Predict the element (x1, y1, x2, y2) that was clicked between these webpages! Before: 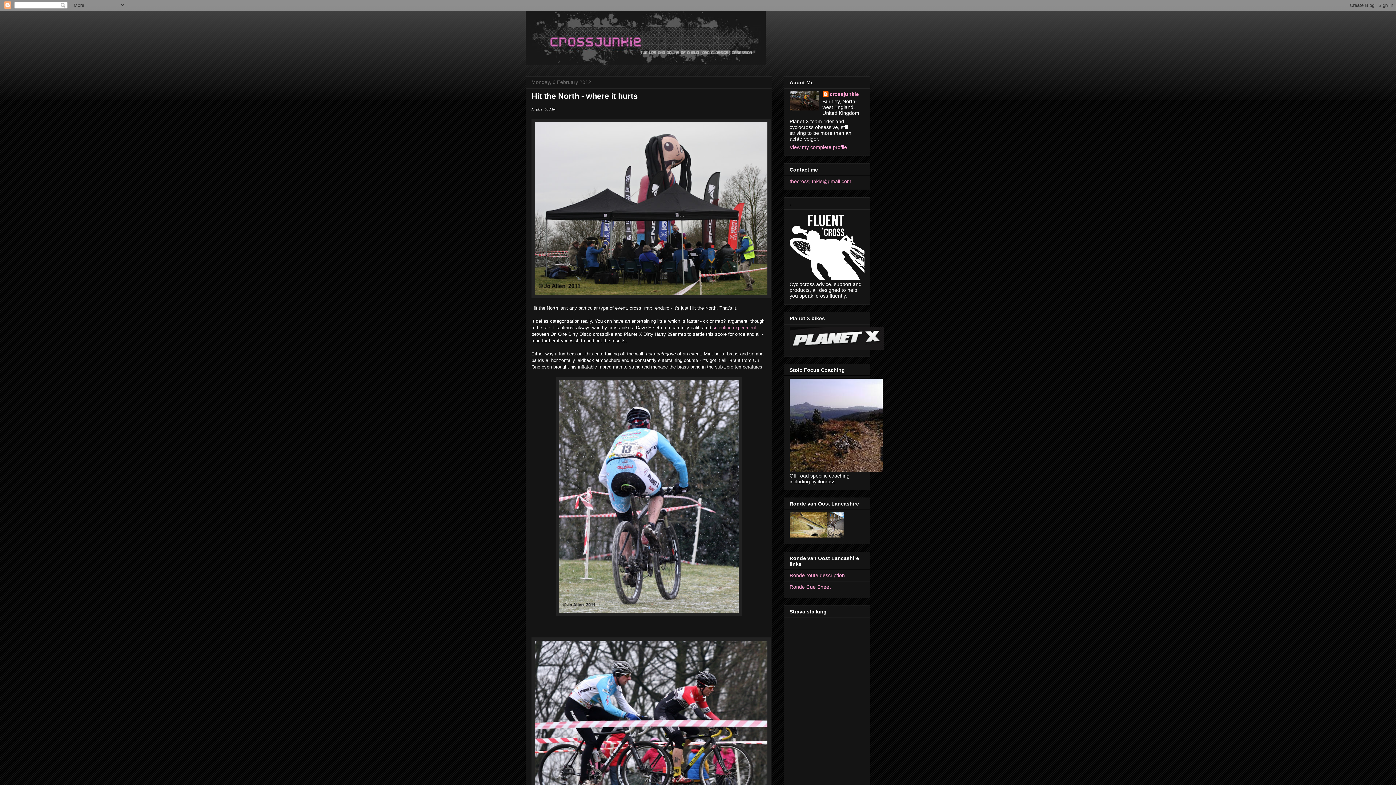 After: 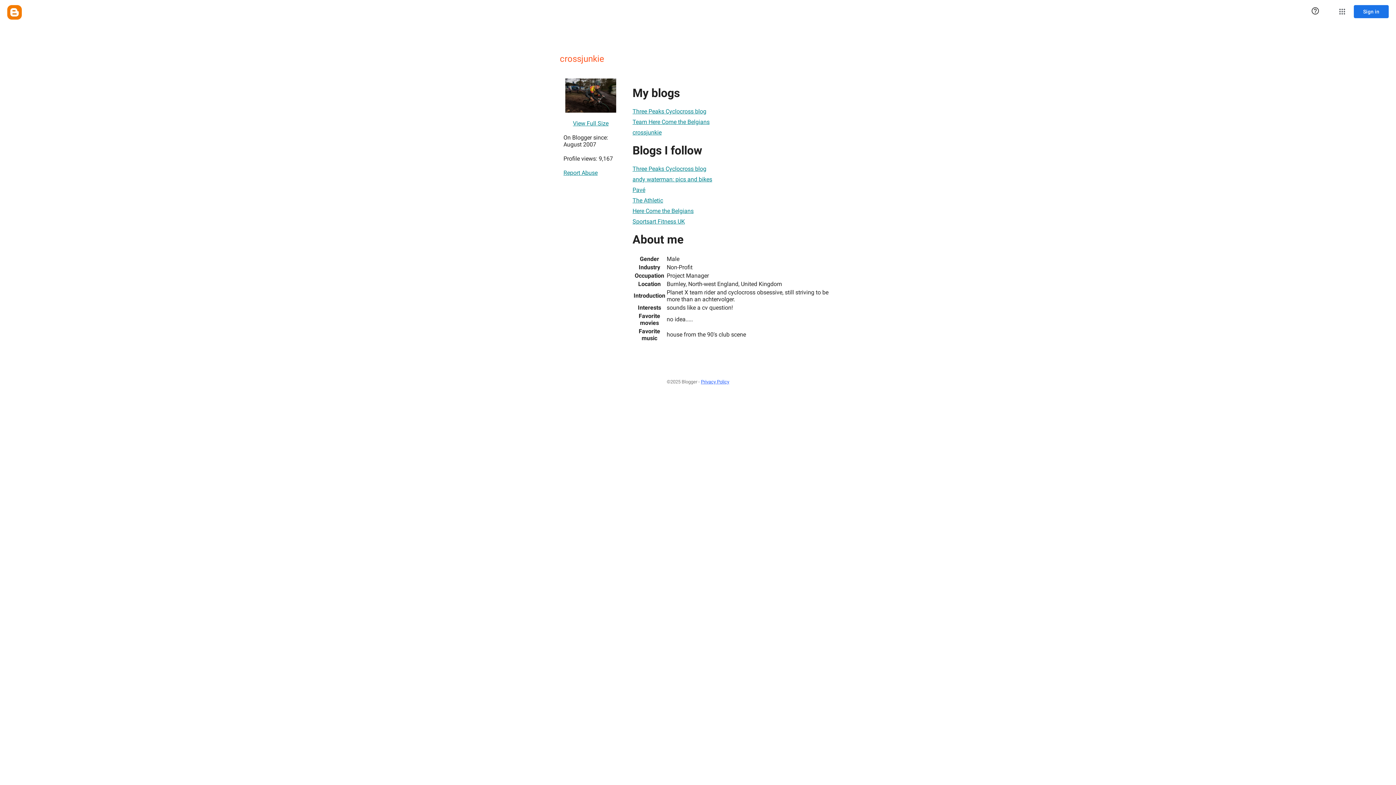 Action: label: View my complete profile bbox: (789, 144, 847, 150)